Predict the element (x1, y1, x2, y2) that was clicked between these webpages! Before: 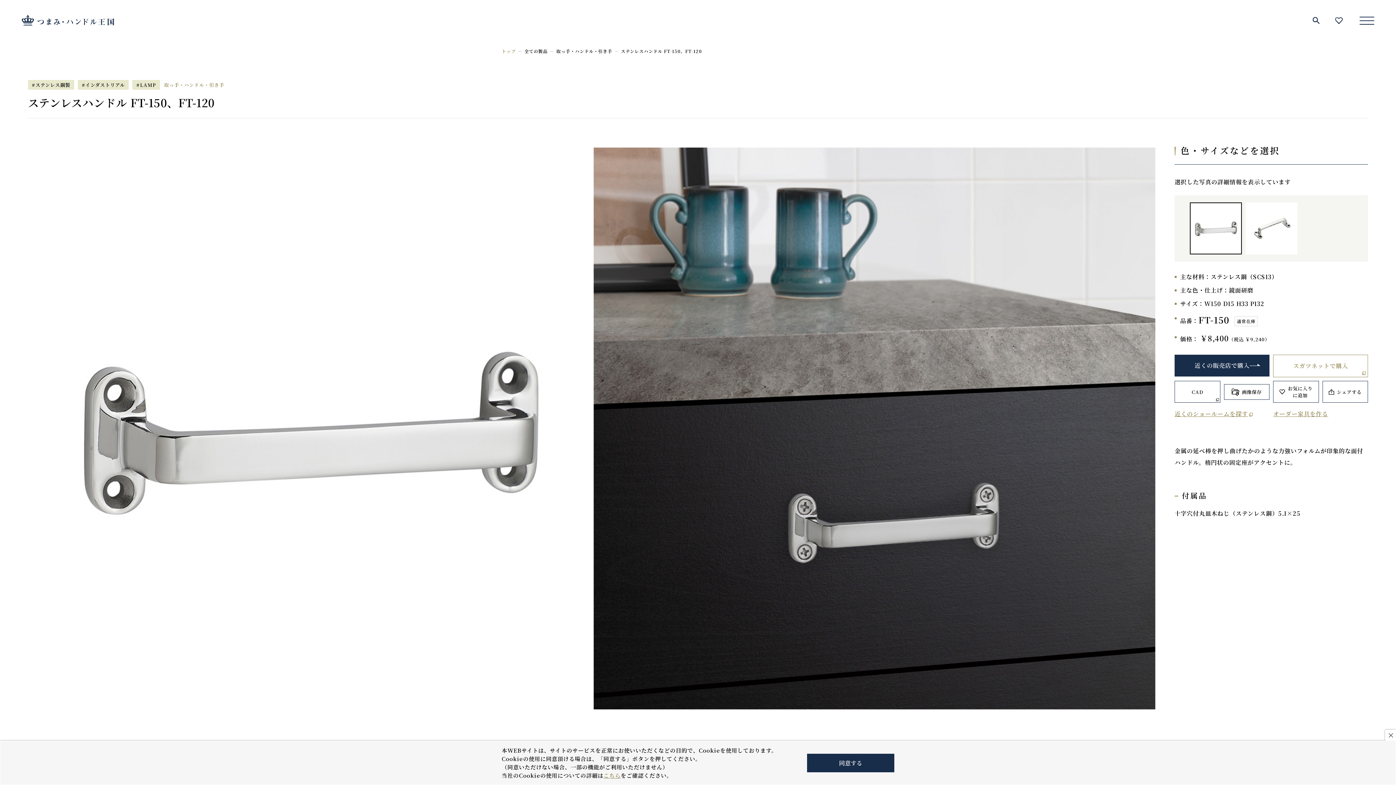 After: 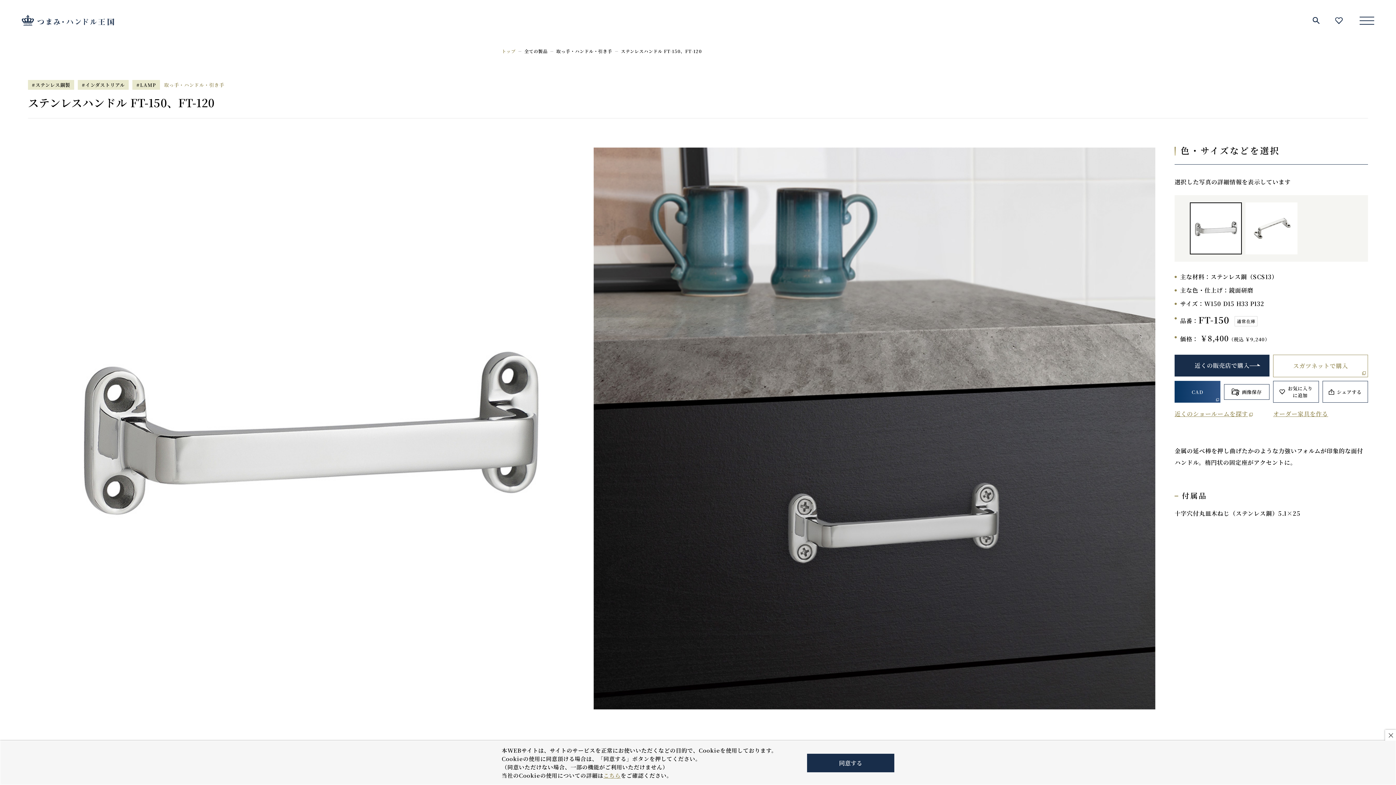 Action: bbox: (1174, 381, 1220, 402) label: CAD